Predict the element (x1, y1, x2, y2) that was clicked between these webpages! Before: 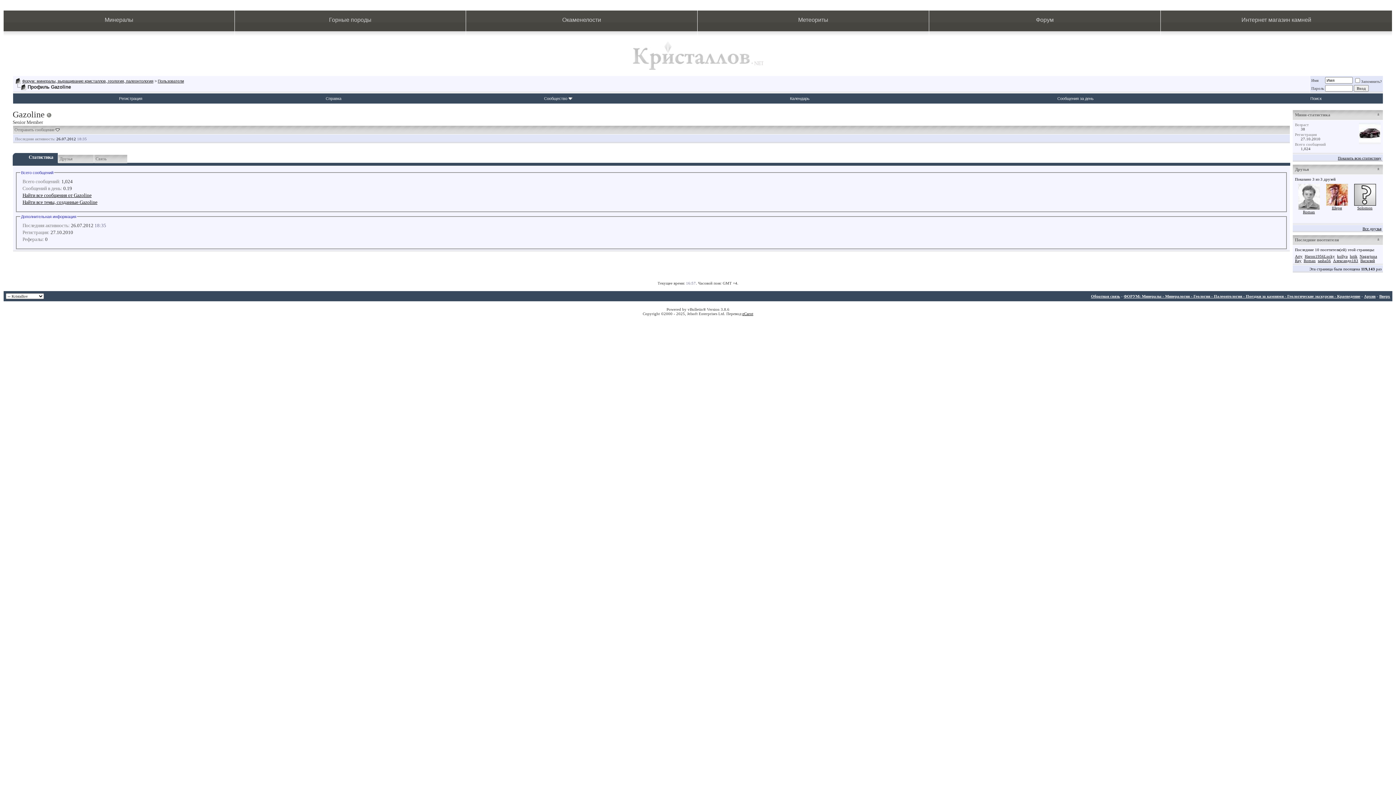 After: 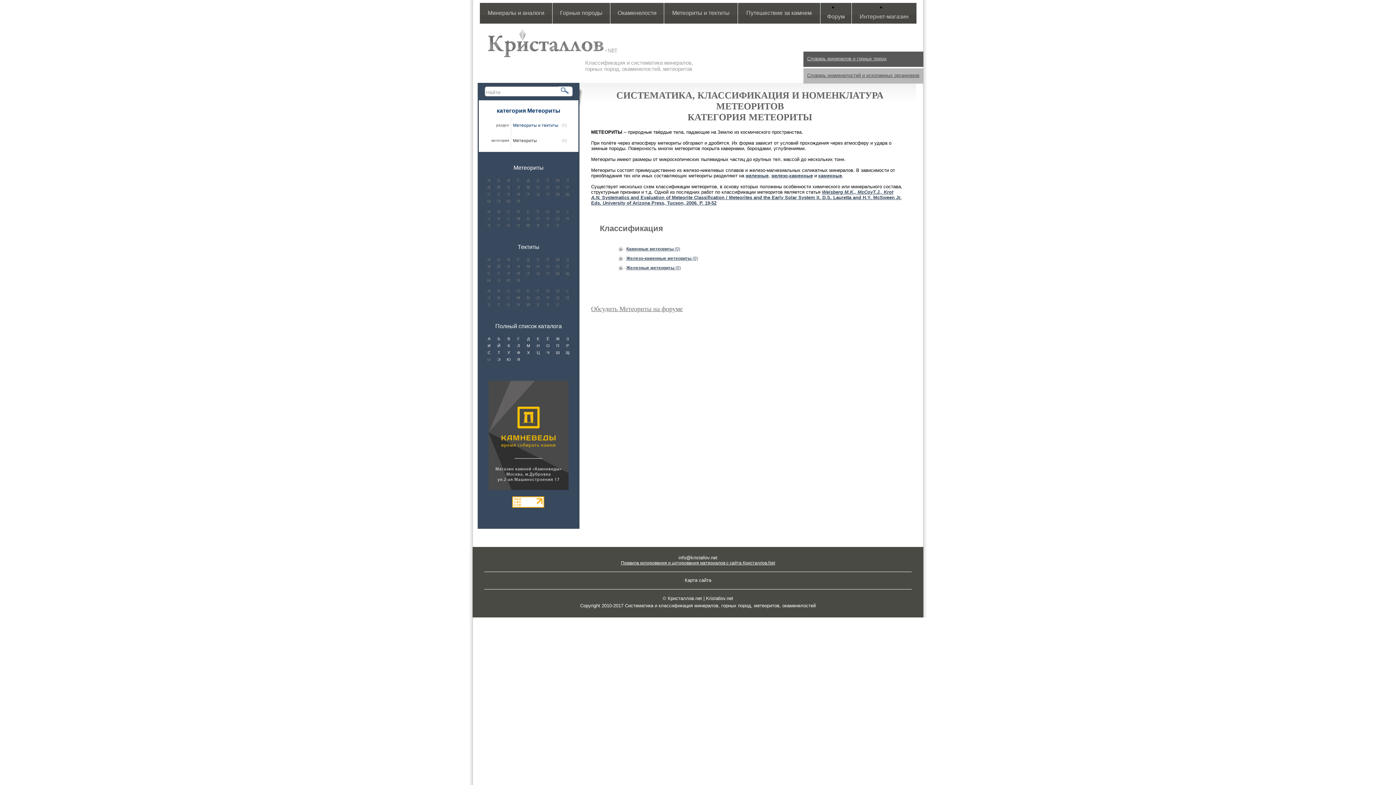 Action: label: Метеориты bbox: (697, 10, 929, 31)